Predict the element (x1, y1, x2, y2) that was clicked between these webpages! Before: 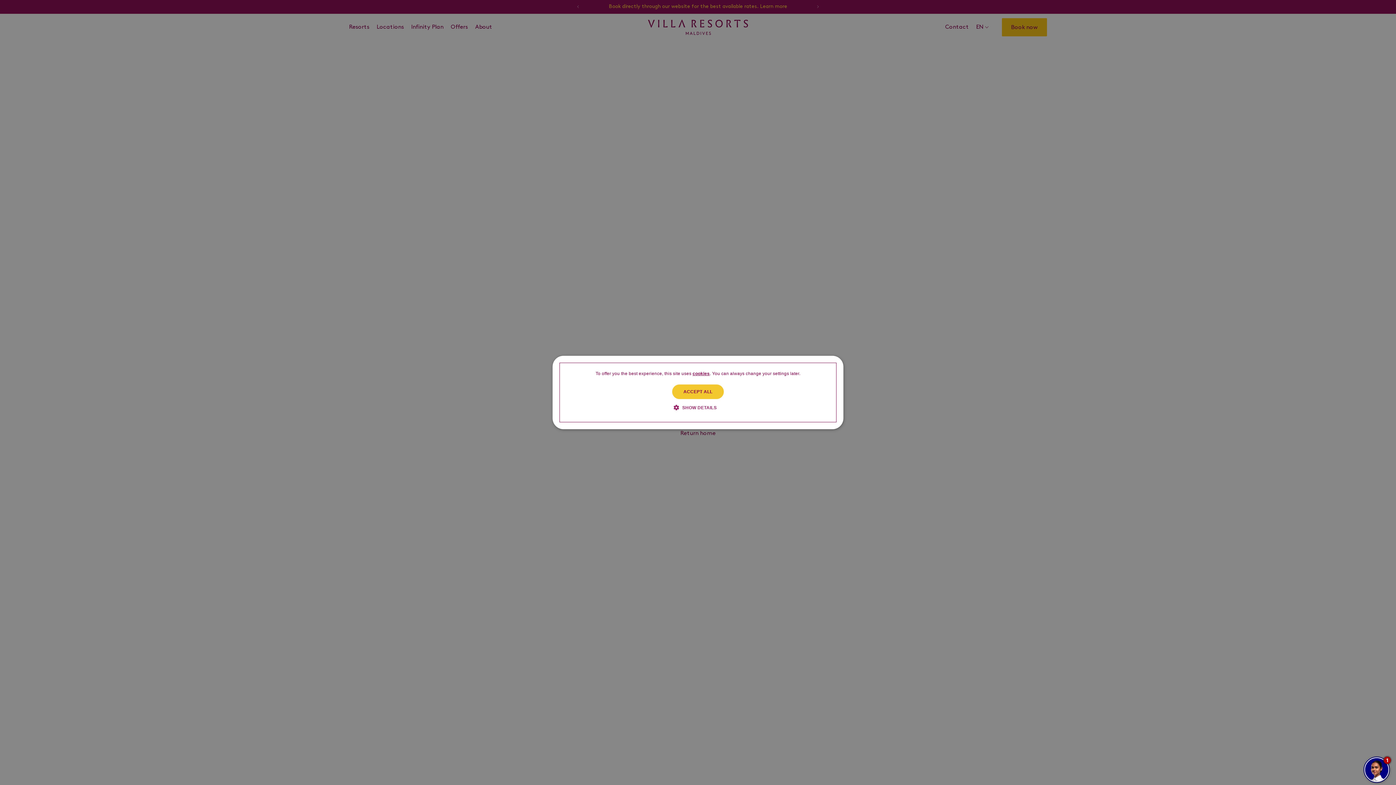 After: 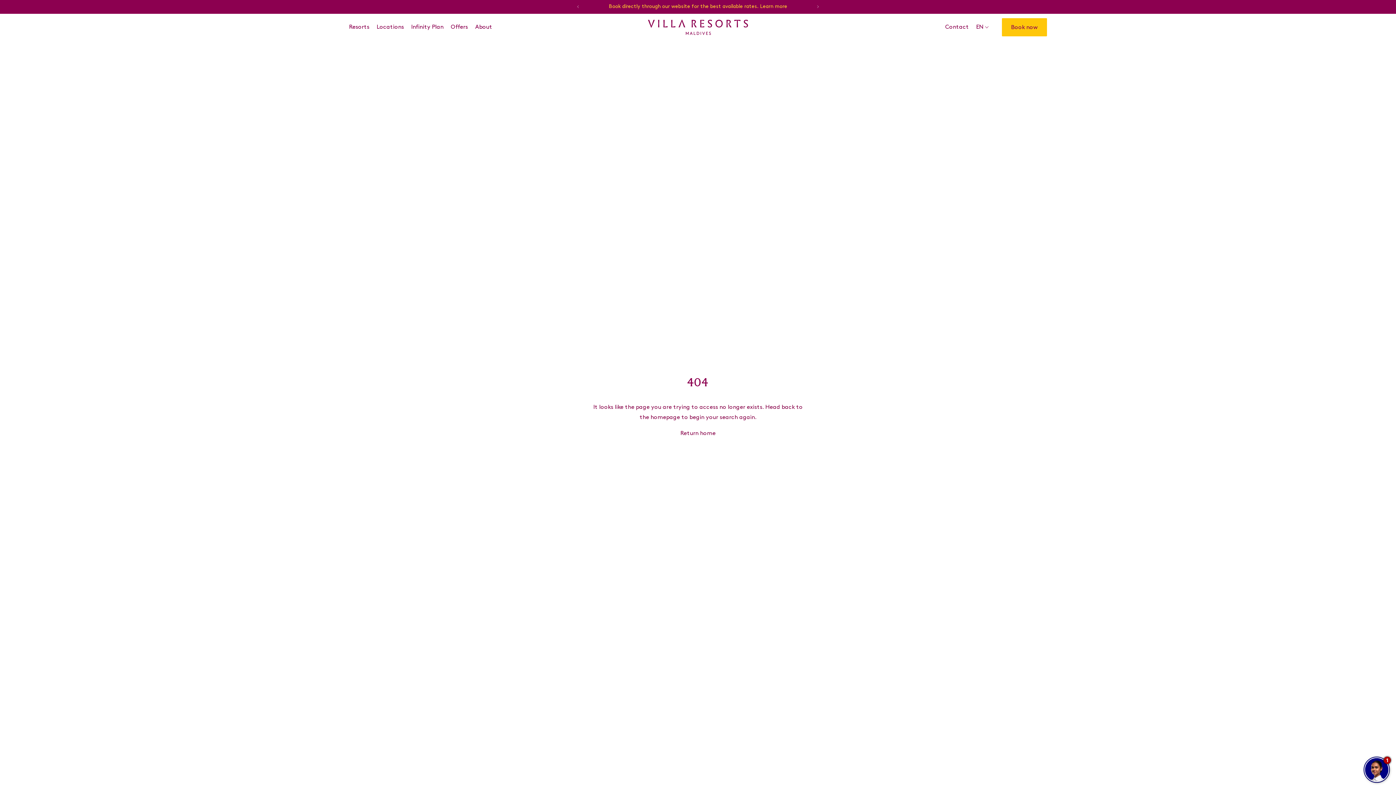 Action: bbox: (672, 384, 724, 399) label: ACCEPT ALL